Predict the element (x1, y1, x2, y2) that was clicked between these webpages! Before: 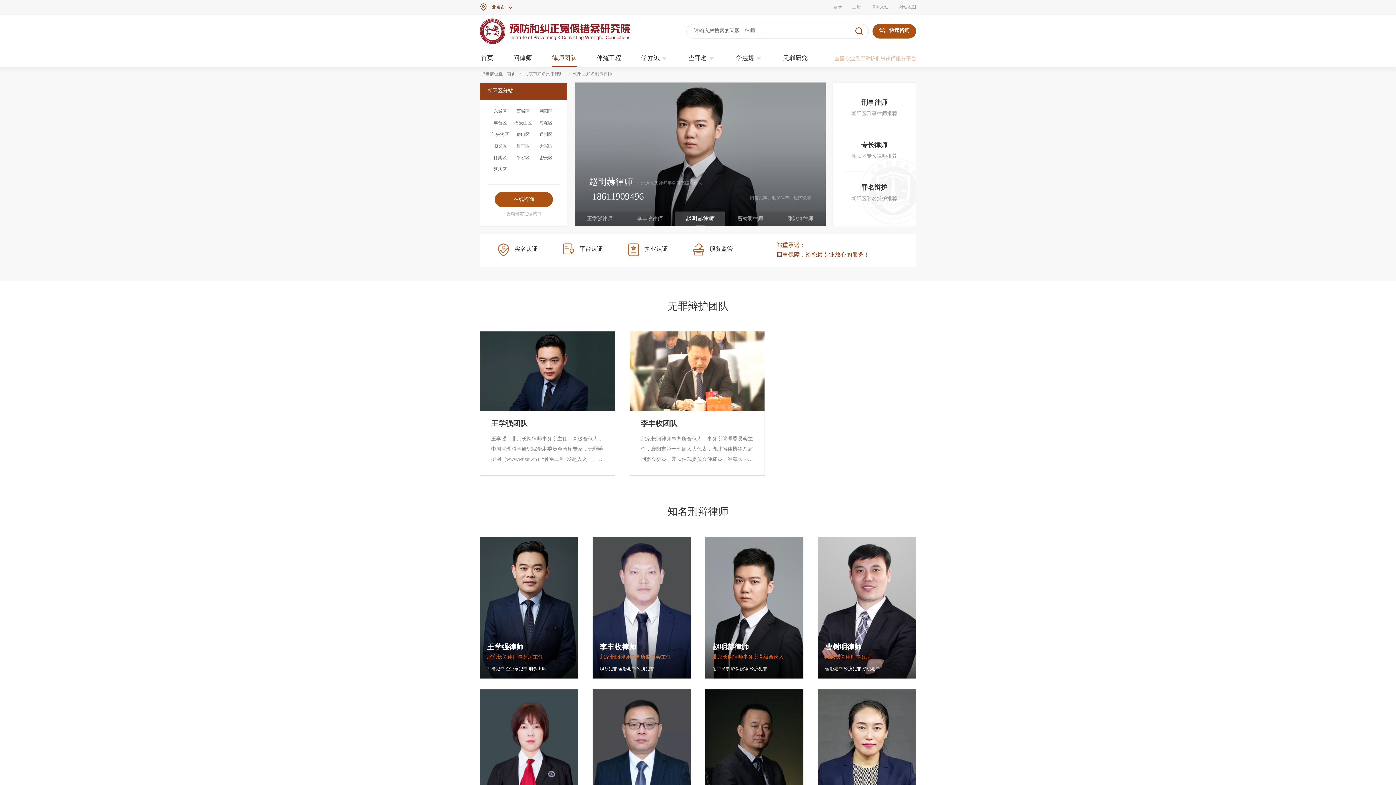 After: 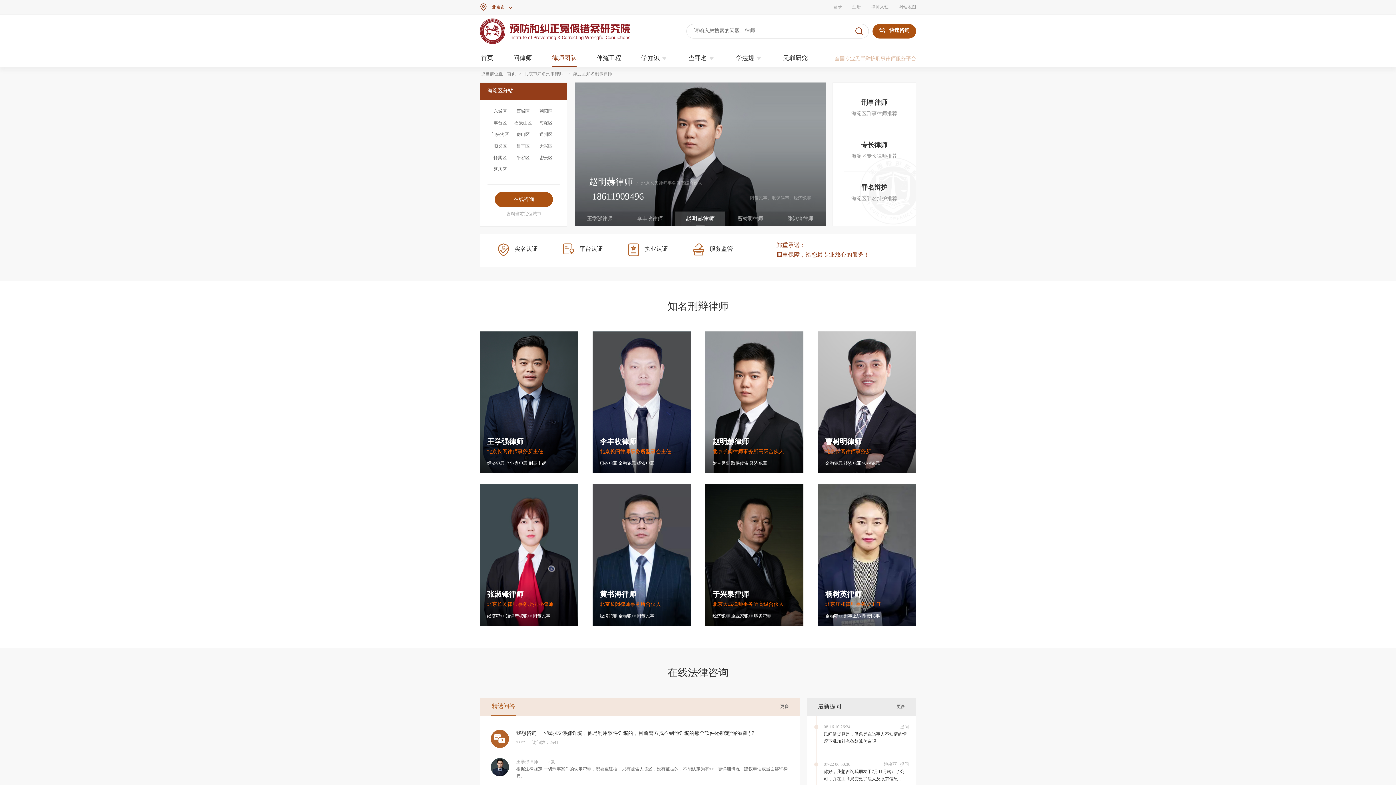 Action: label: 海淀区 bbox: (539, 120, 552, 125)